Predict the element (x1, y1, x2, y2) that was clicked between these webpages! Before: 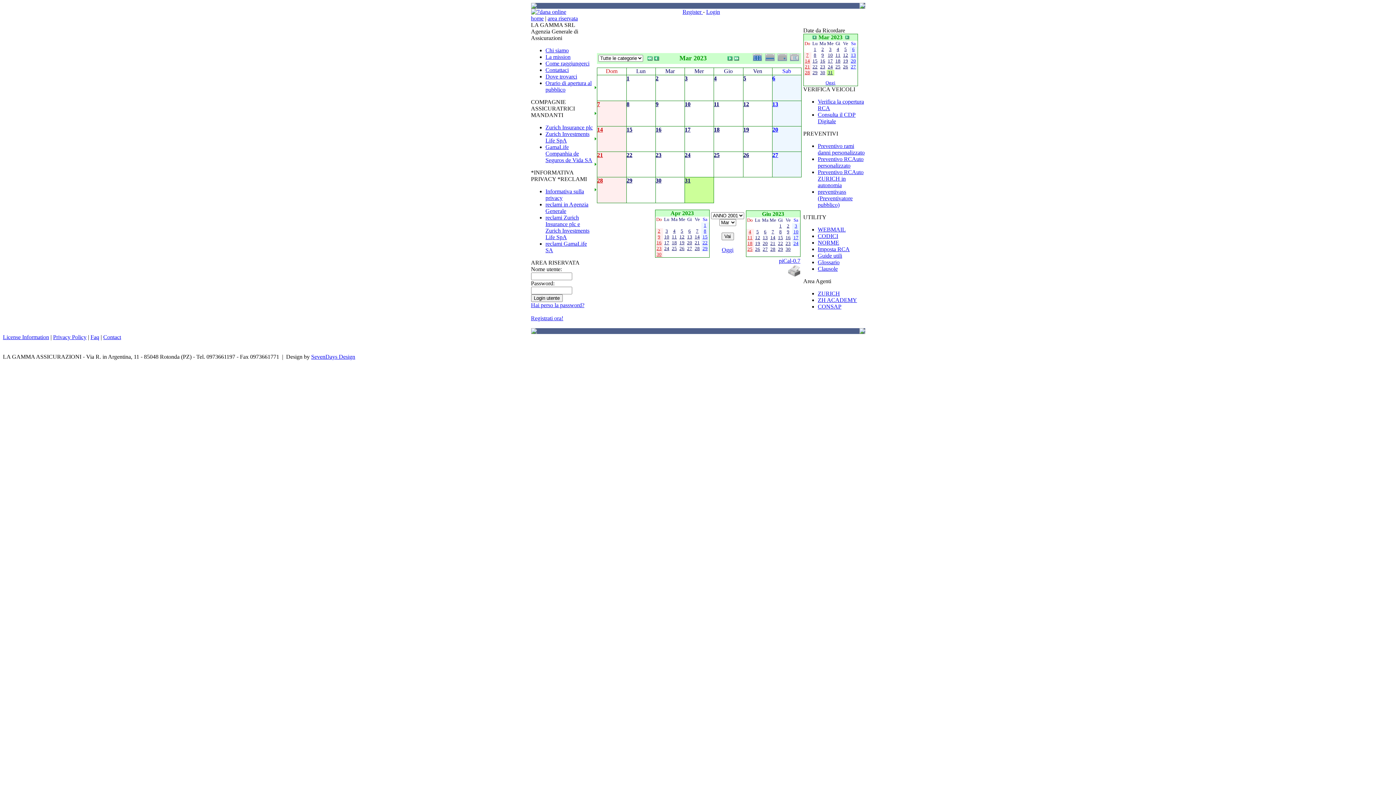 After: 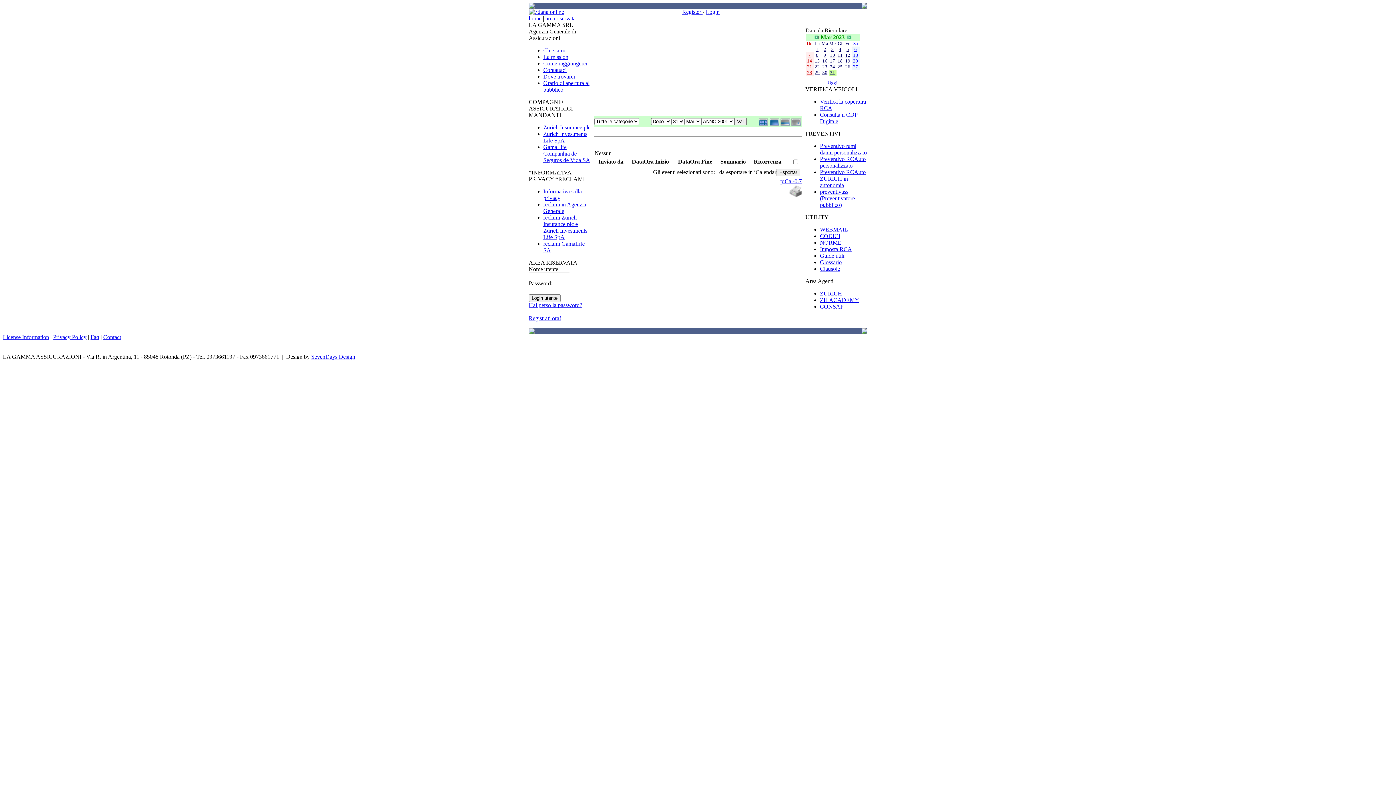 Action: bbox: (790, 58, 800, 62)